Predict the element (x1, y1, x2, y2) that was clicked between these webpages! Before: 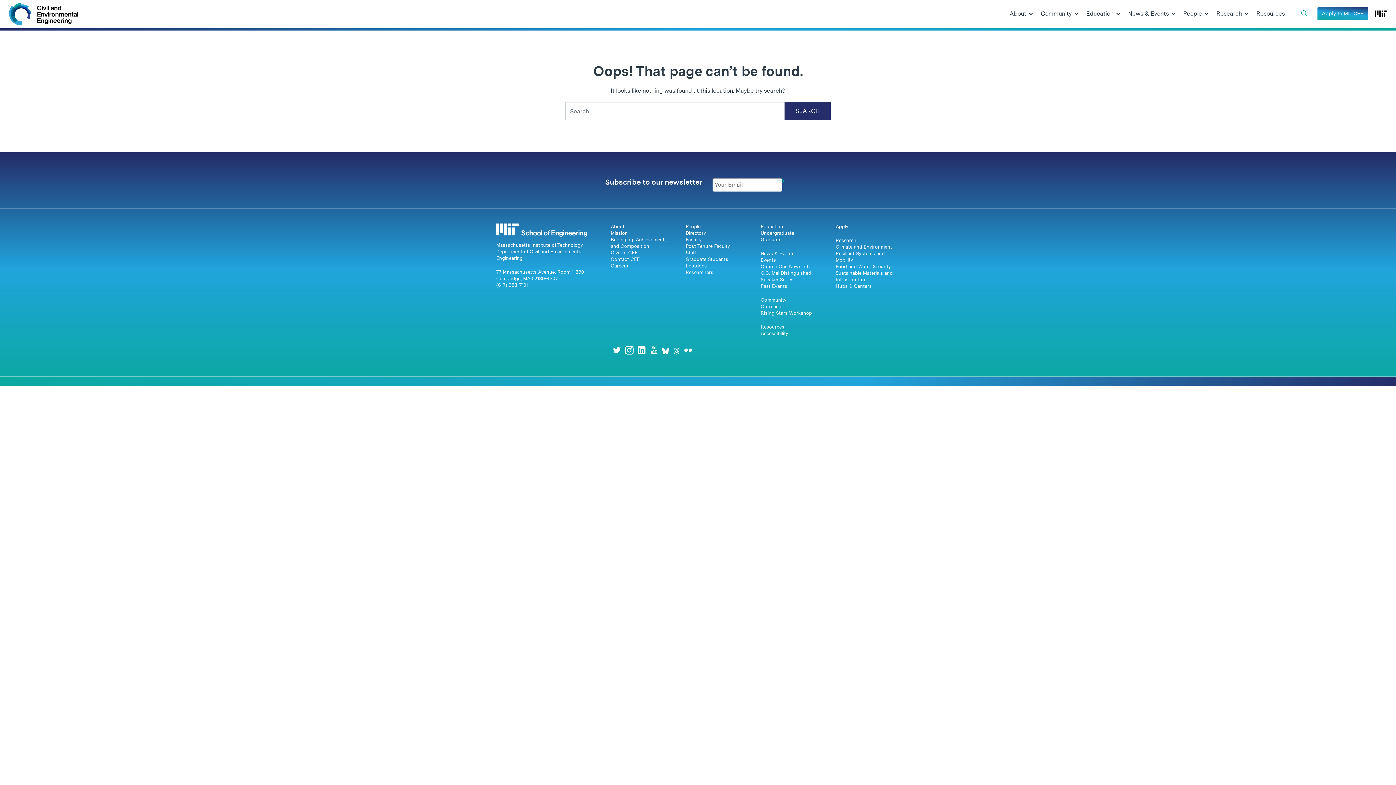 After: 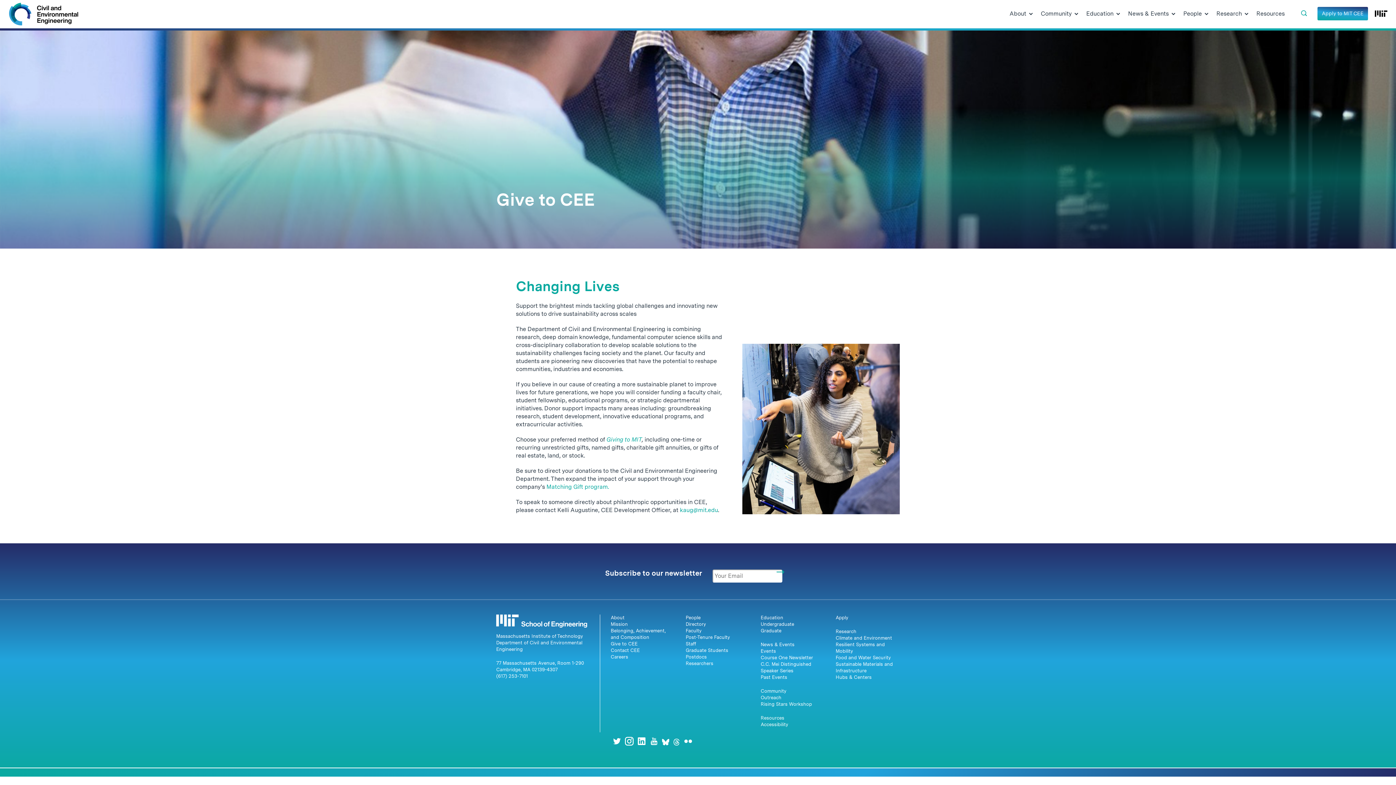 Action: bbox: (610, 250, 637, 255) label: Give to CEE